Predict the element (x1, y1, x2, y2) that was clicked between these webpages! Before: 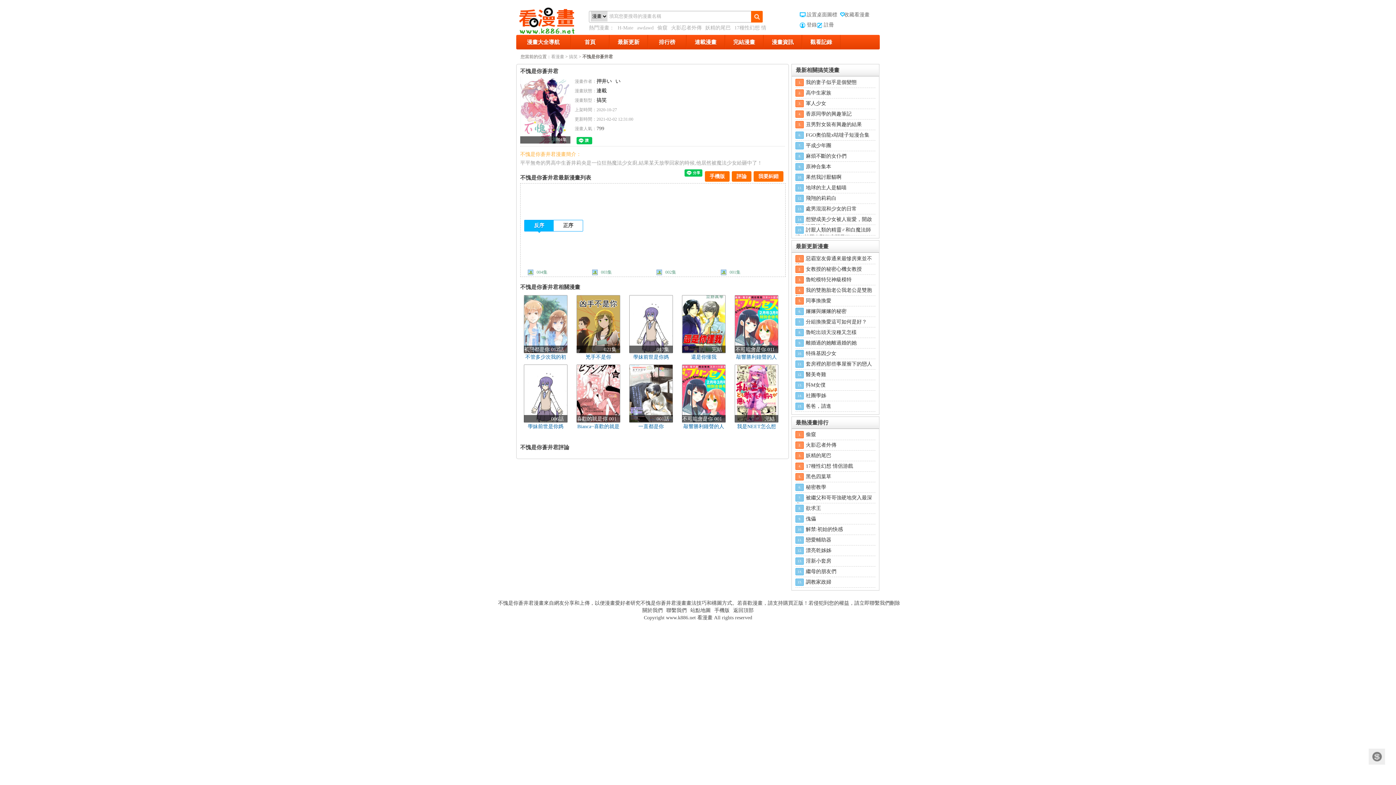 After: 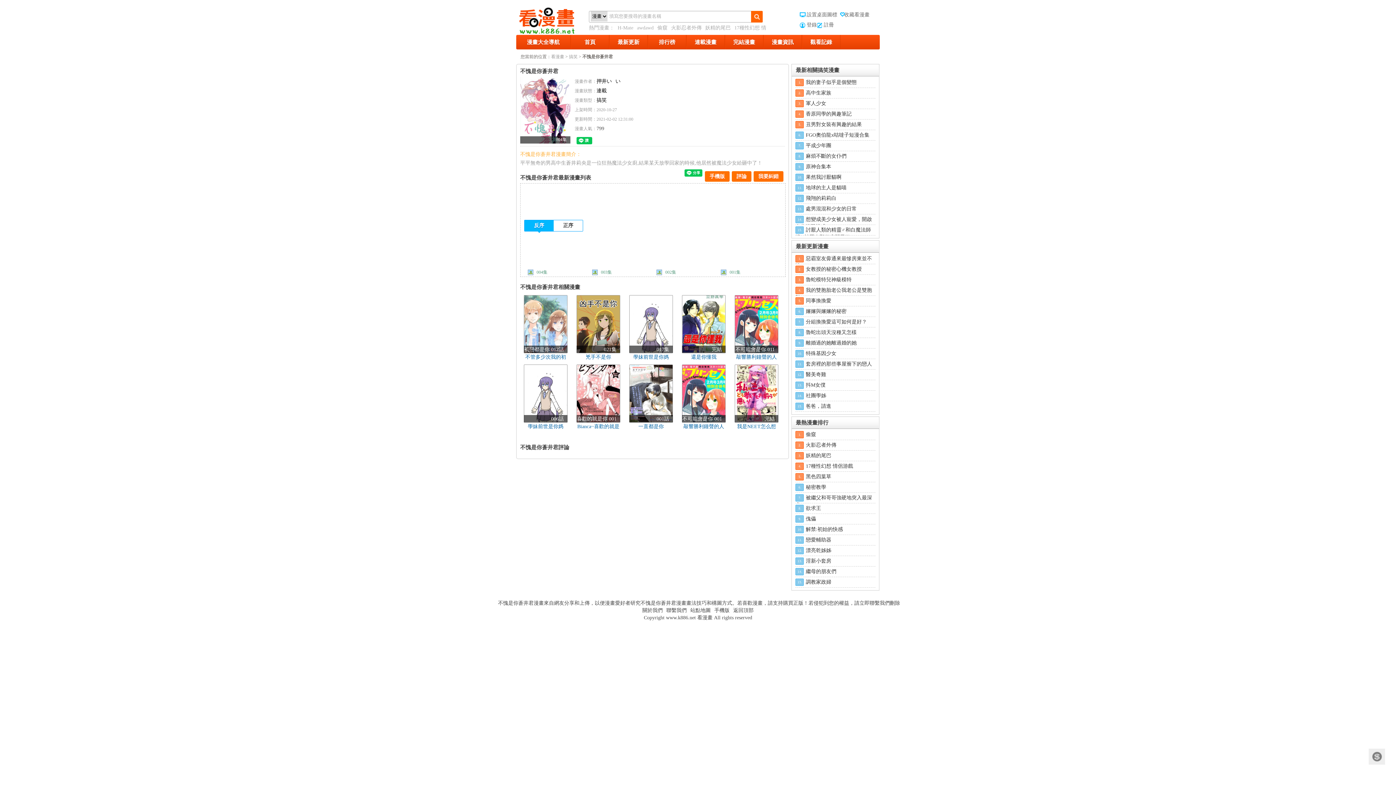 Action: bbox: (806, 153, 846, 158) label: 麻煩不斷的女仆們